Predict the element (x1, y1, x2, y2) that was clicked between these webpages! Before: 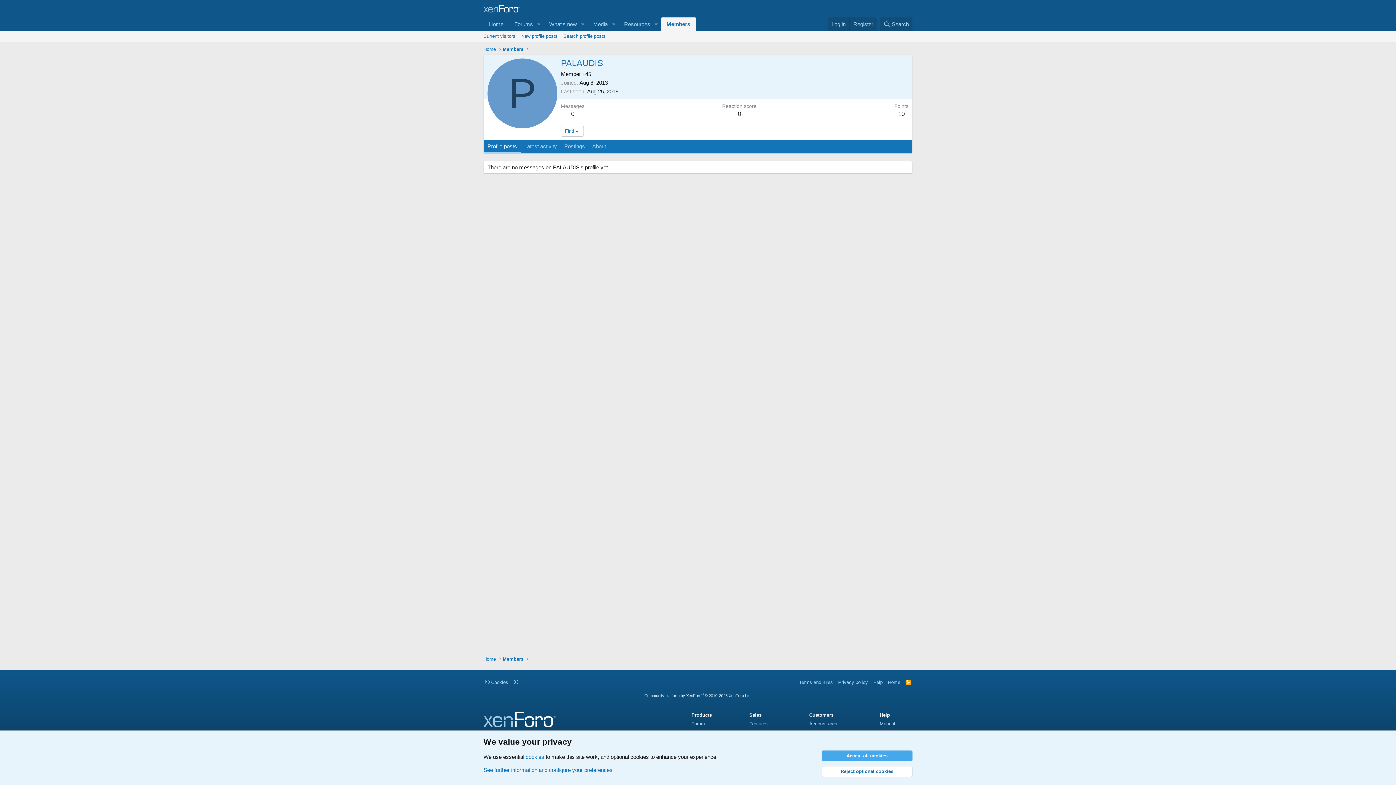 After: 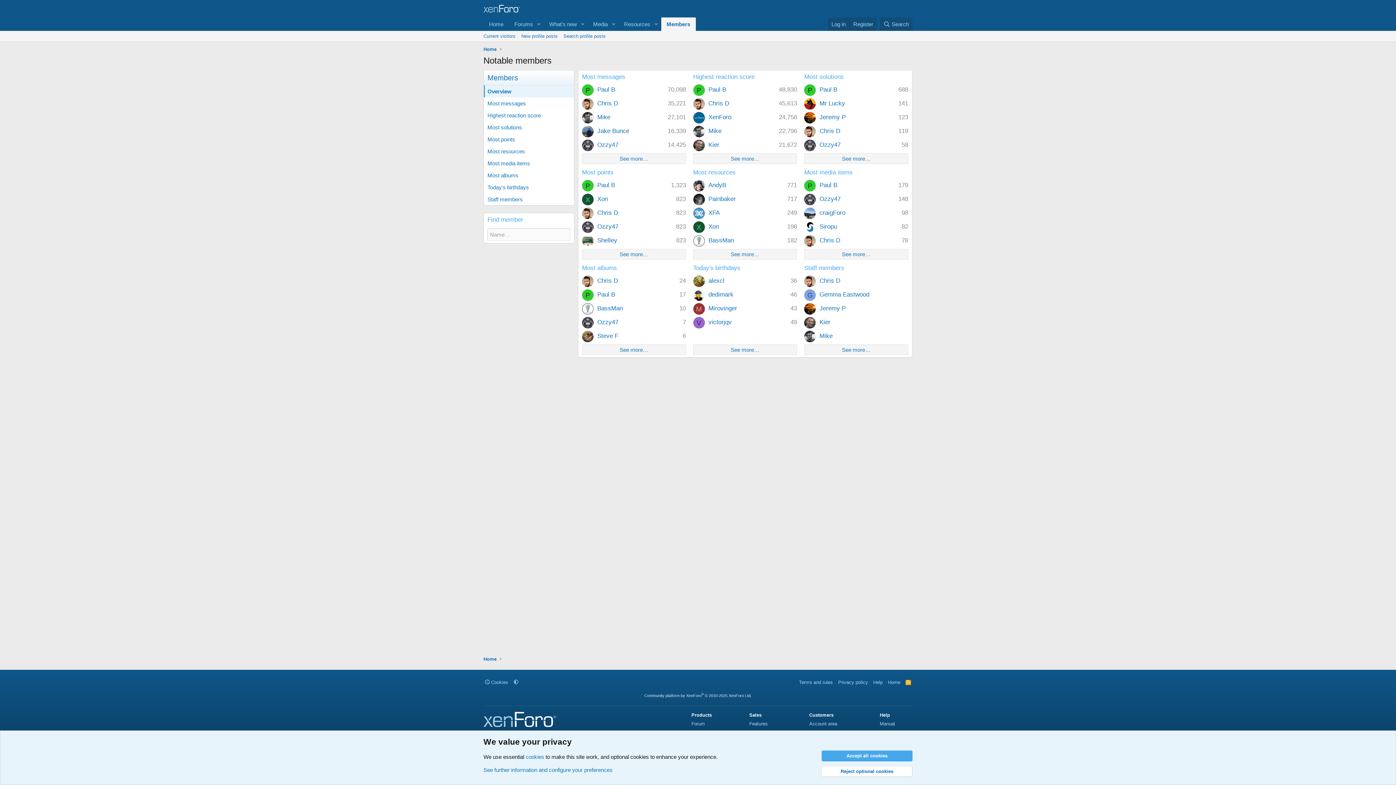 Action: bbox: (501, 654, 525, 663) label: Members